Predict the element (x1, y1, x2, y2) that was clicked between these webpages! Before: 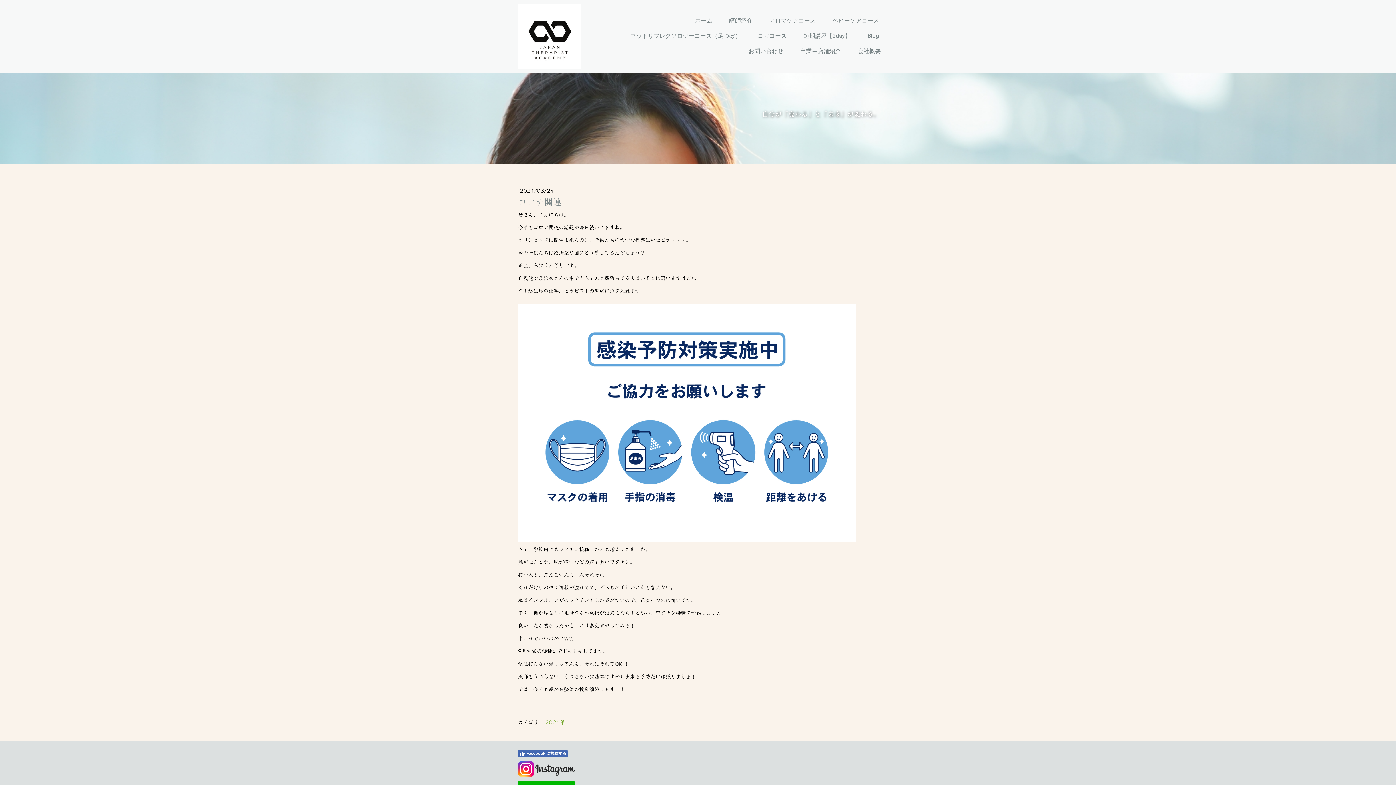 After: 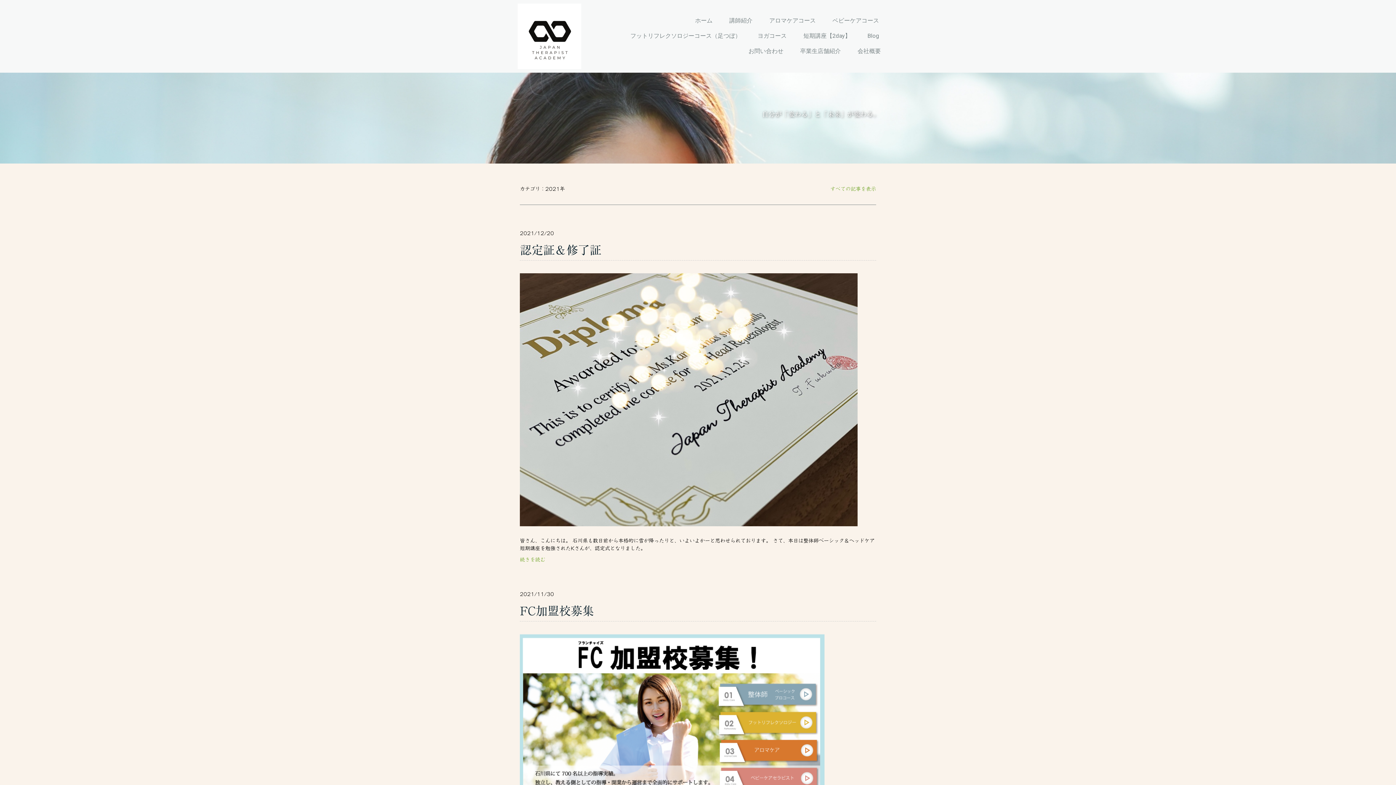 Action: bbox: (545, 720, 565, 725) label: 2021年